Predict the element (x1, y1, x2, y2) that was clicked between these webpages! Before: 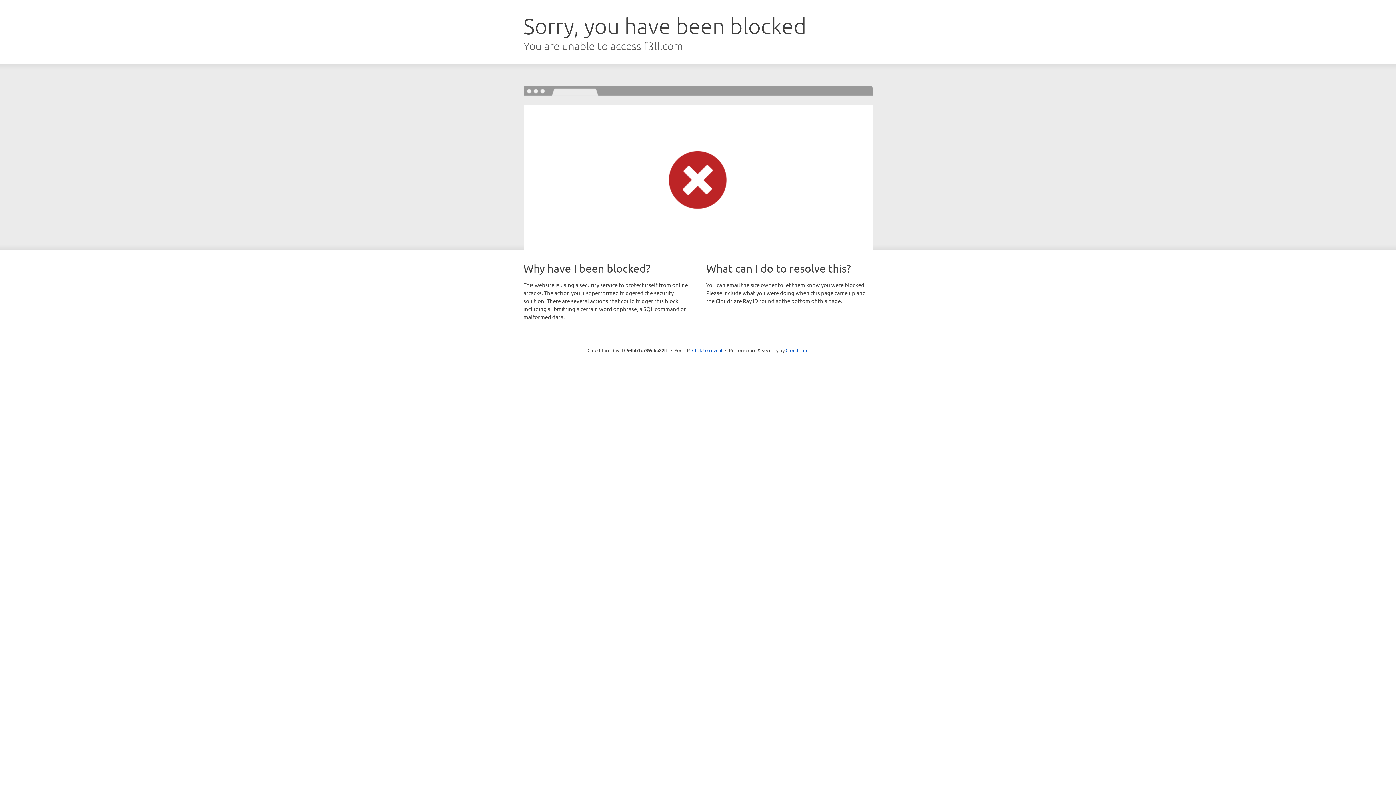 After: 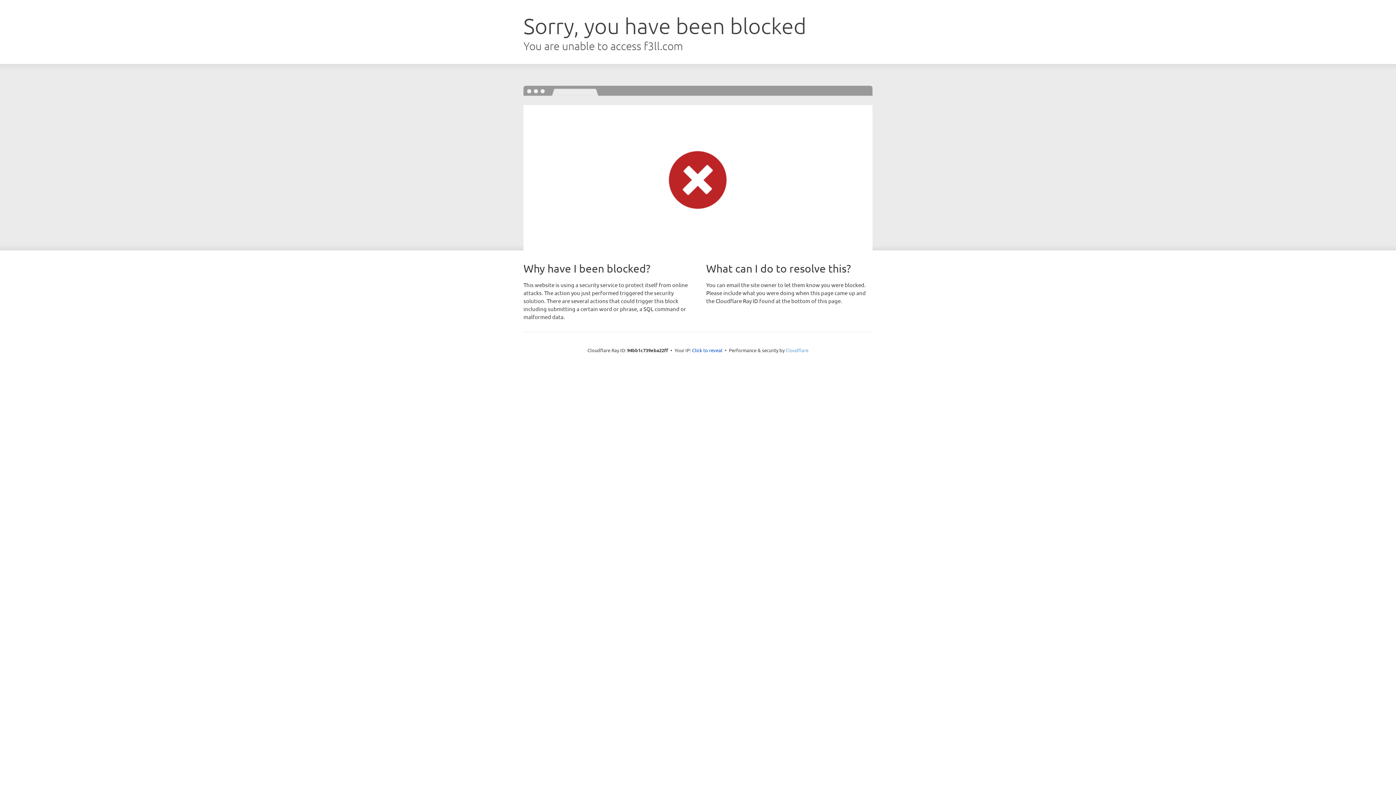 Action: bbox: (785, 347, 808, 353) label: Cloudflare